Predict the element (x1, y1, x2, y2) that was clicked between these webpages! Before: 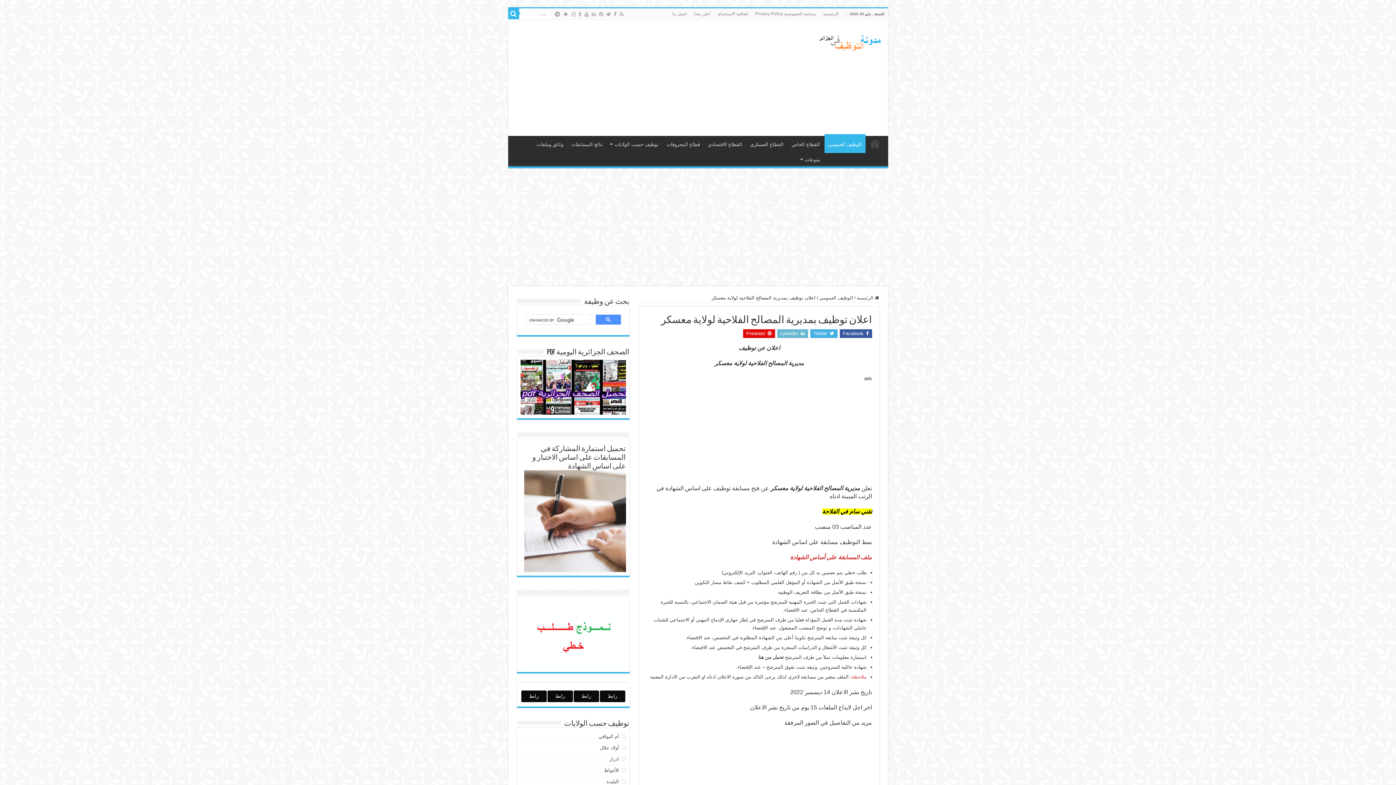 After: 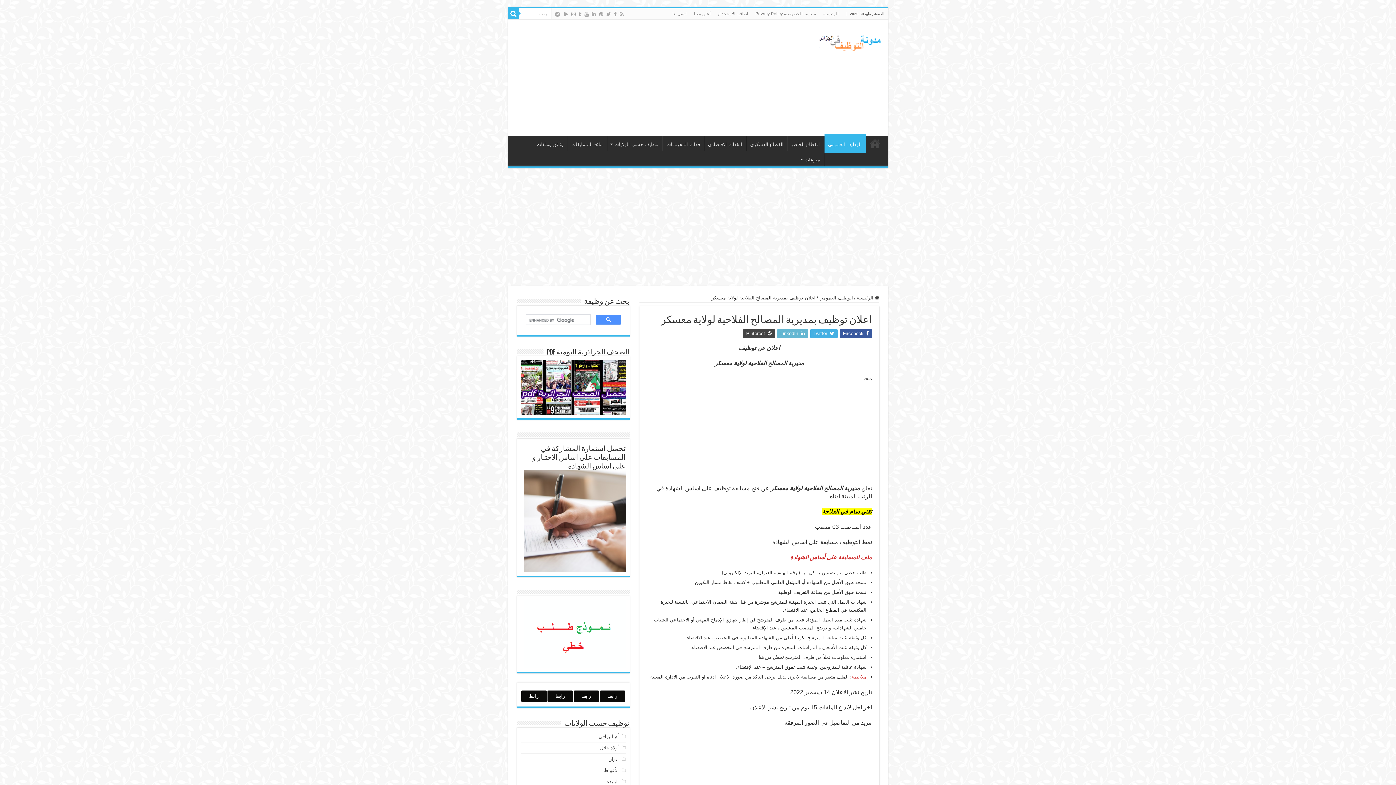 Action: bbox: (743, 329, 775, 338) label:  Pinterest